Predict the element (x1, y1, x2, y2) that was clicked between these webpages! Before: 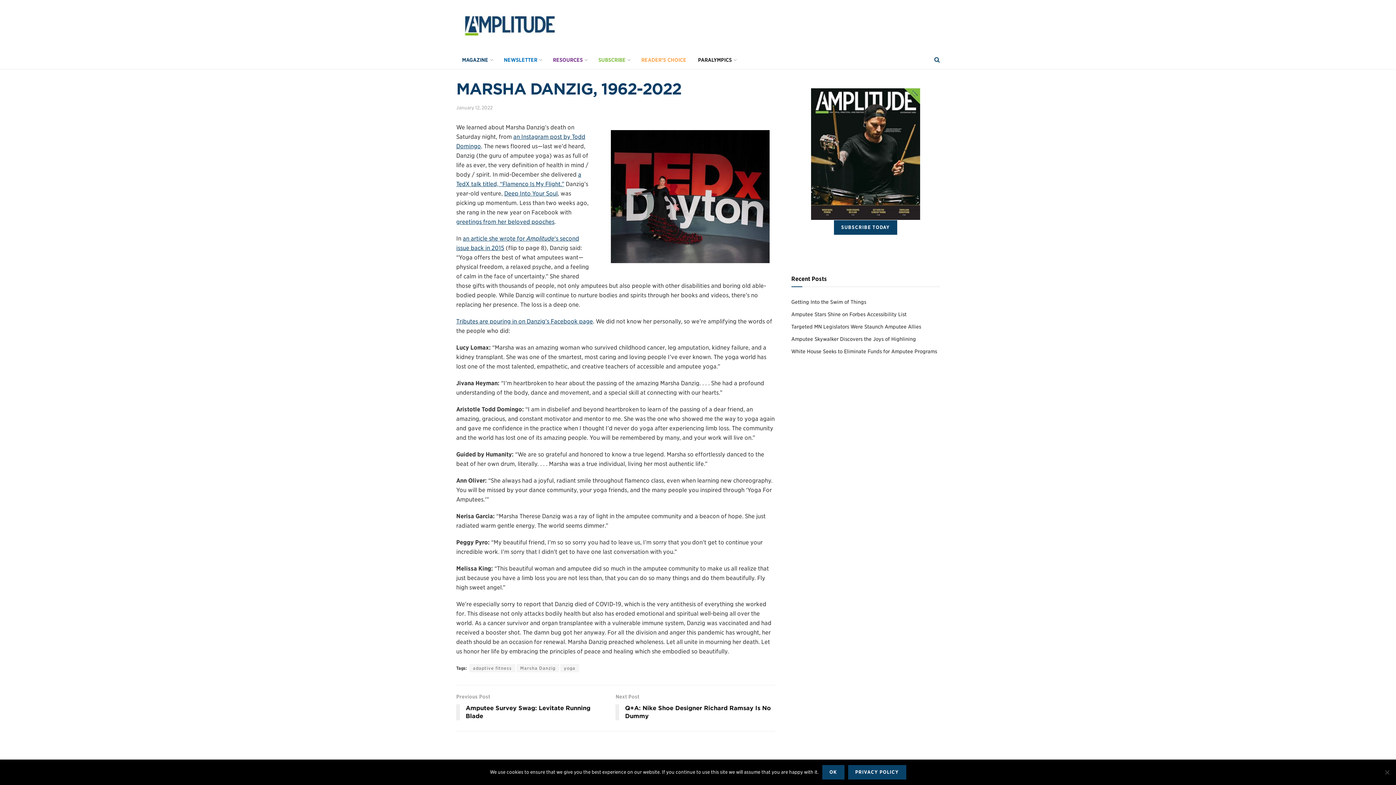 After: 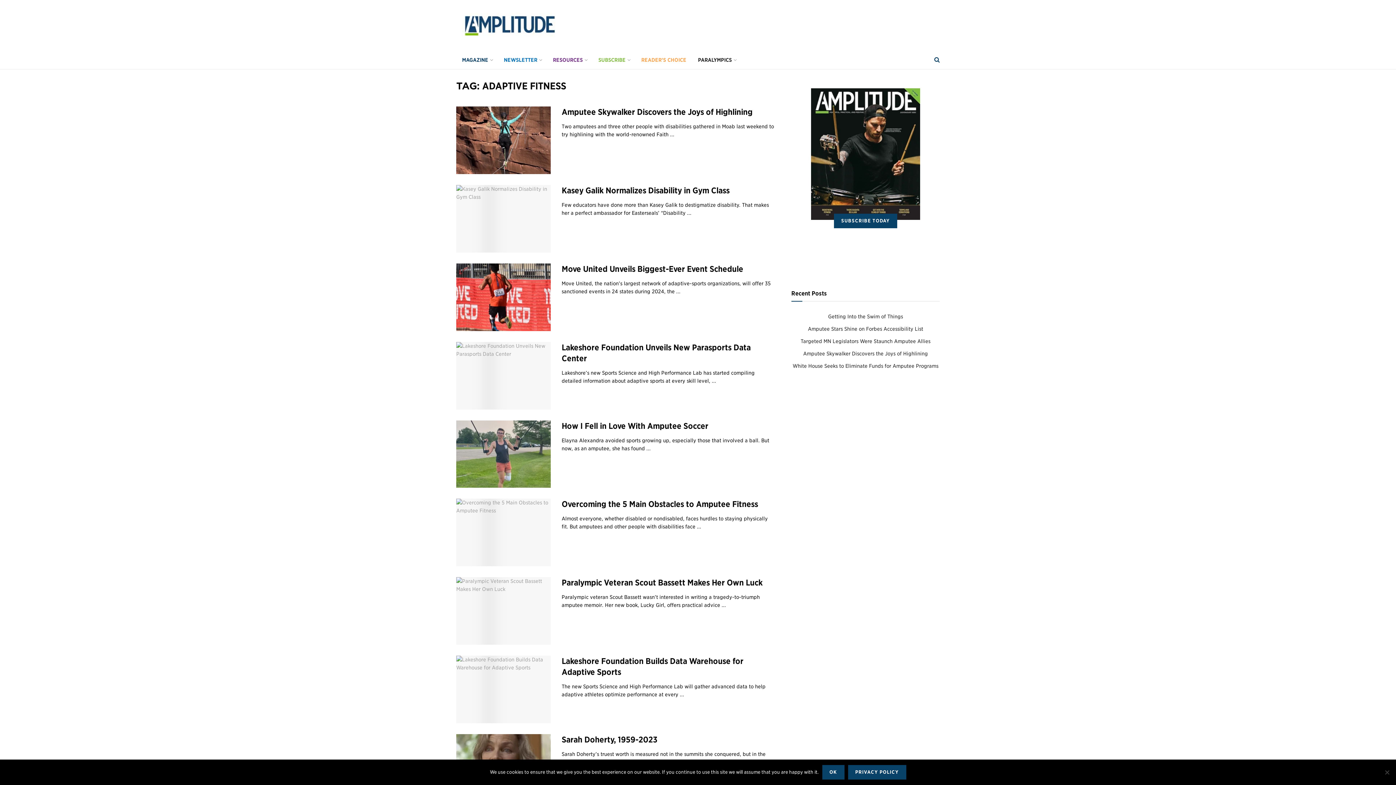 Action: bbox: (469, 664, 515, 672) label: adaptive fitness